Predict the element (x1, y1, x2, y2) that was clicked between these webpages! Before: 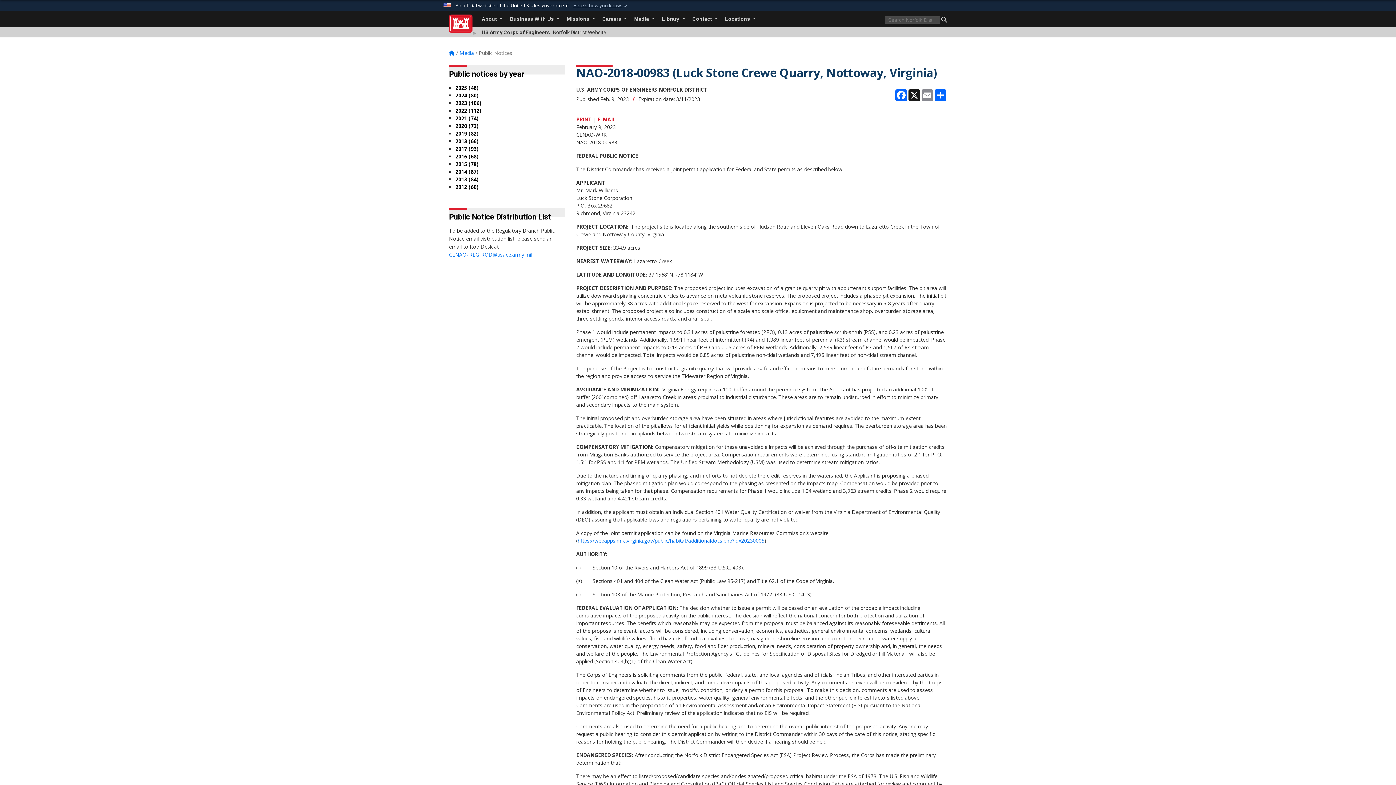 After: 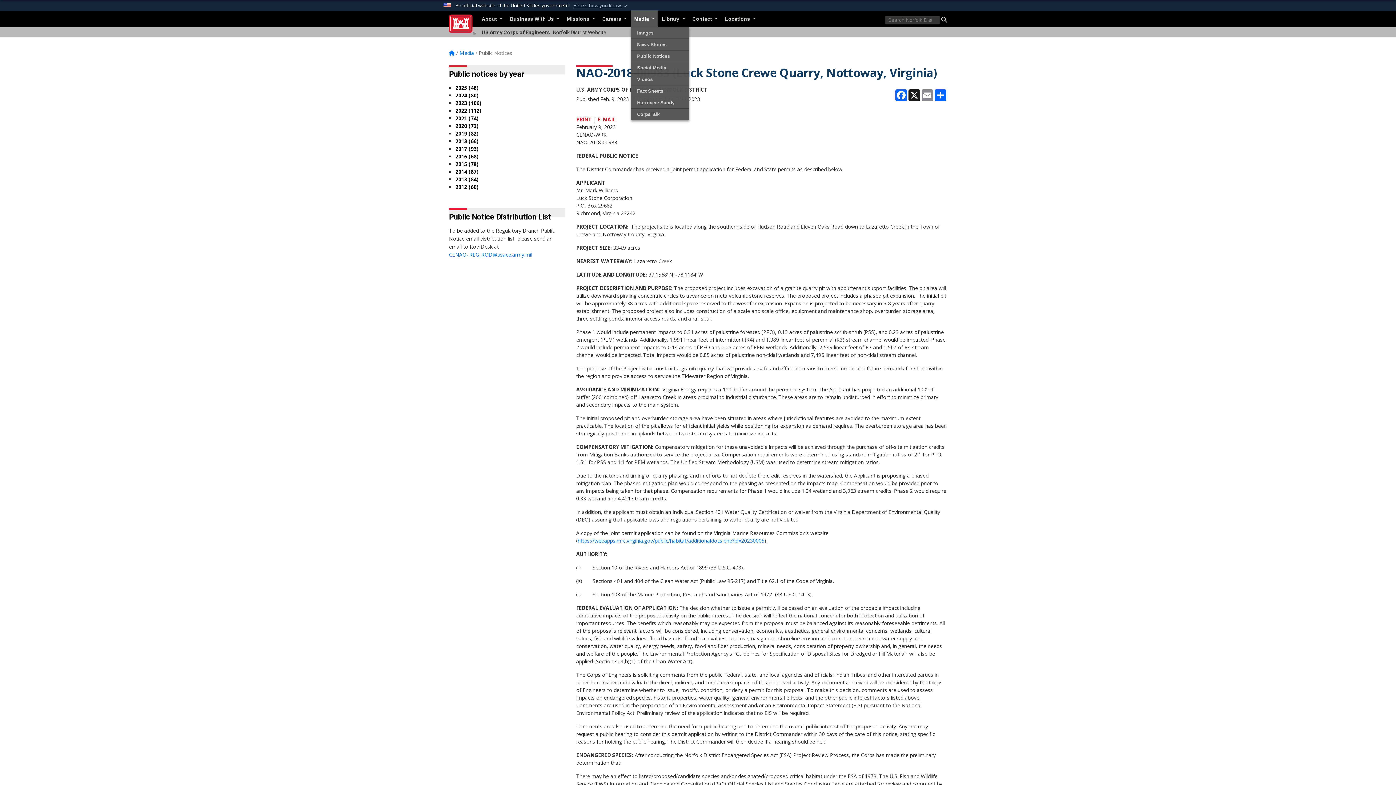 Action: label: Media  bbox: (631, 10, 657, 27)